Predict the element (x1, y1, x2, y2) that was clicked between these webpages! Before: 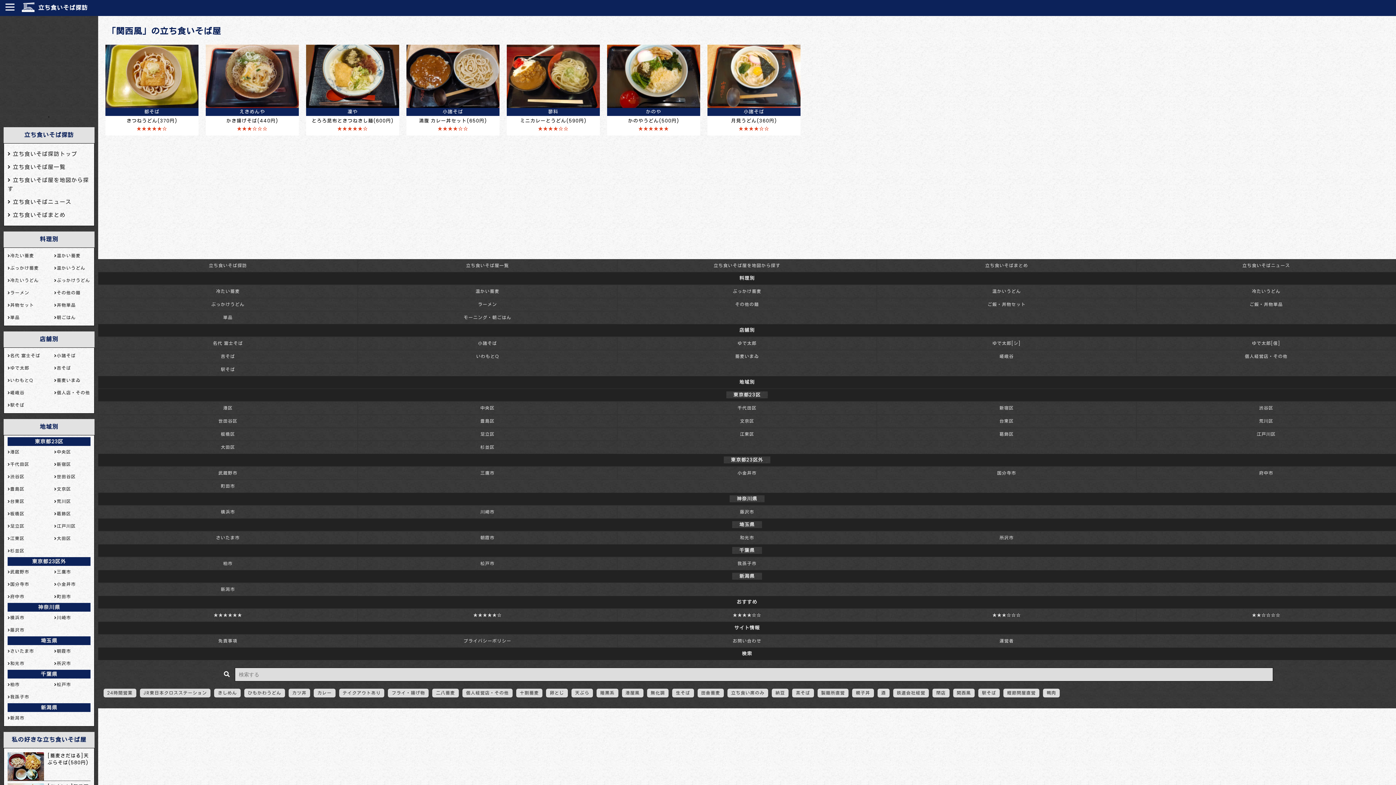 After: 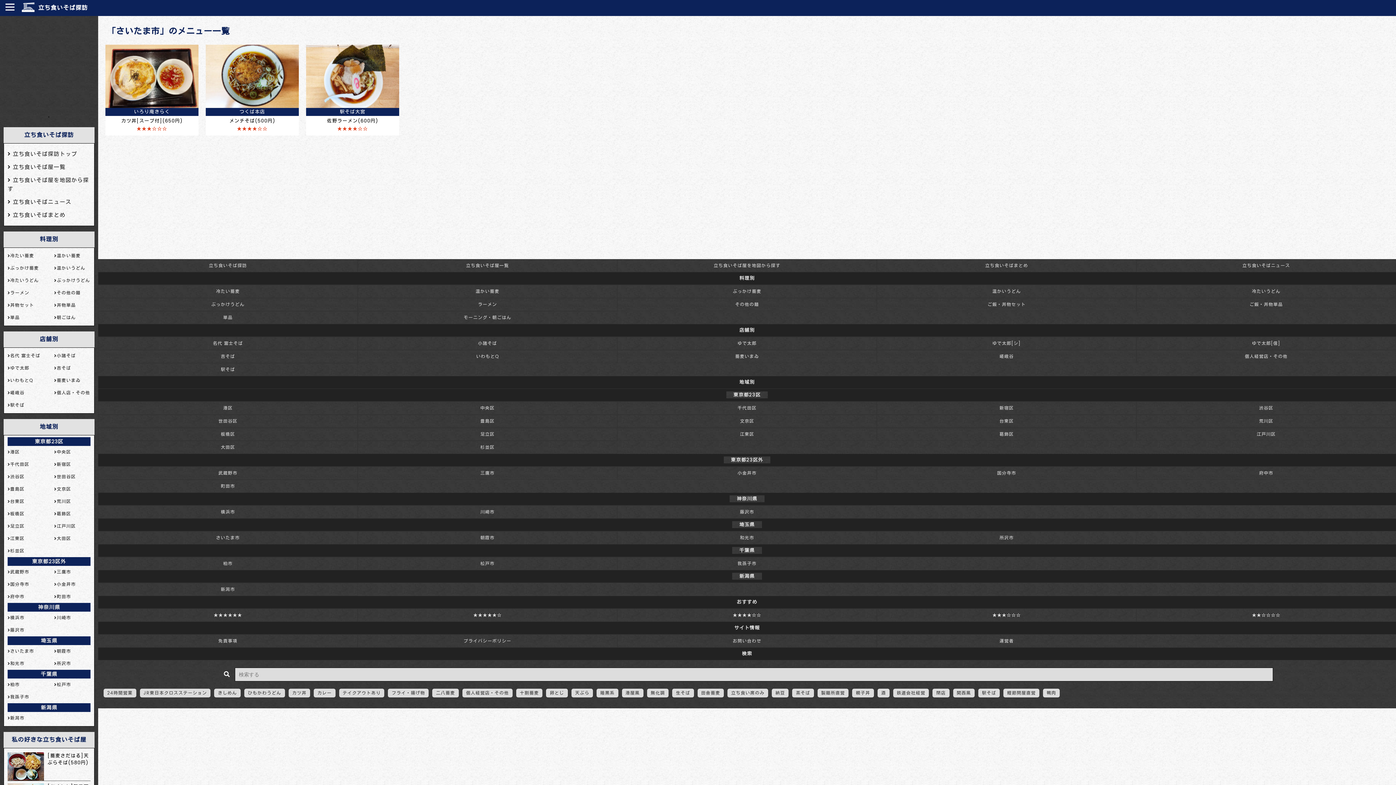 Action: bbox: (98, 531, 357, 544) label: さいたま市